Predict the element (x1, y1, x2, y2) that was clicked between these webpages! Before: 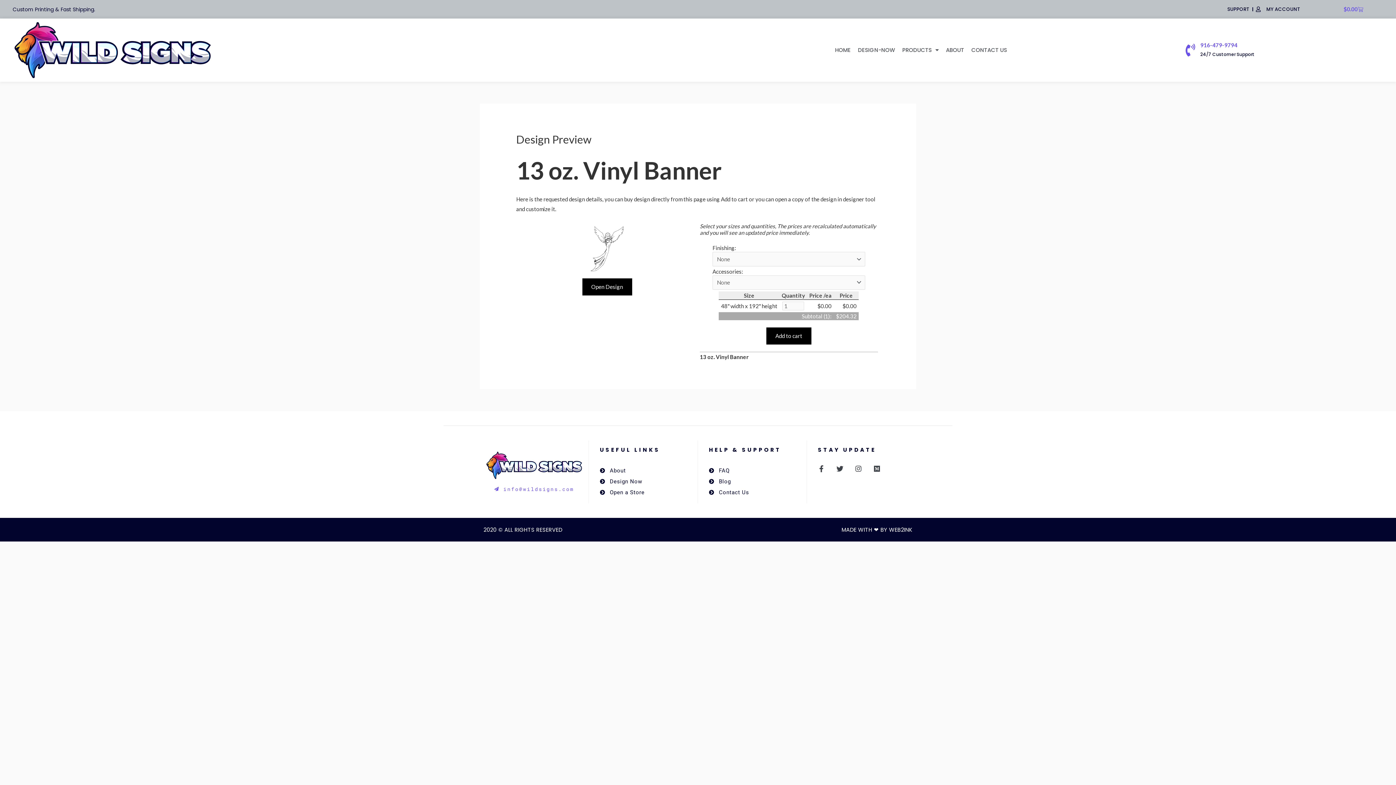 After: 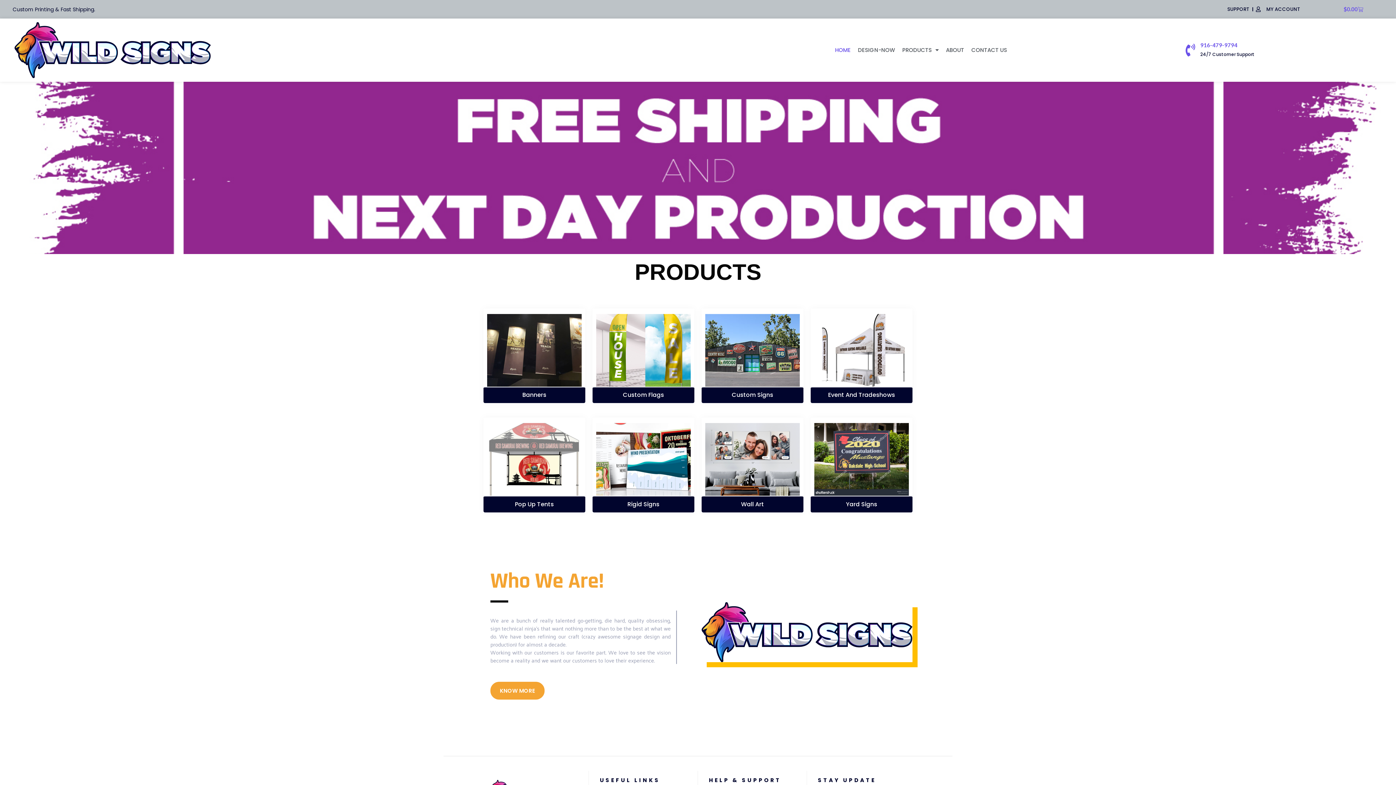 Action: label: HOME bbox: (833, 44, 852, 55)